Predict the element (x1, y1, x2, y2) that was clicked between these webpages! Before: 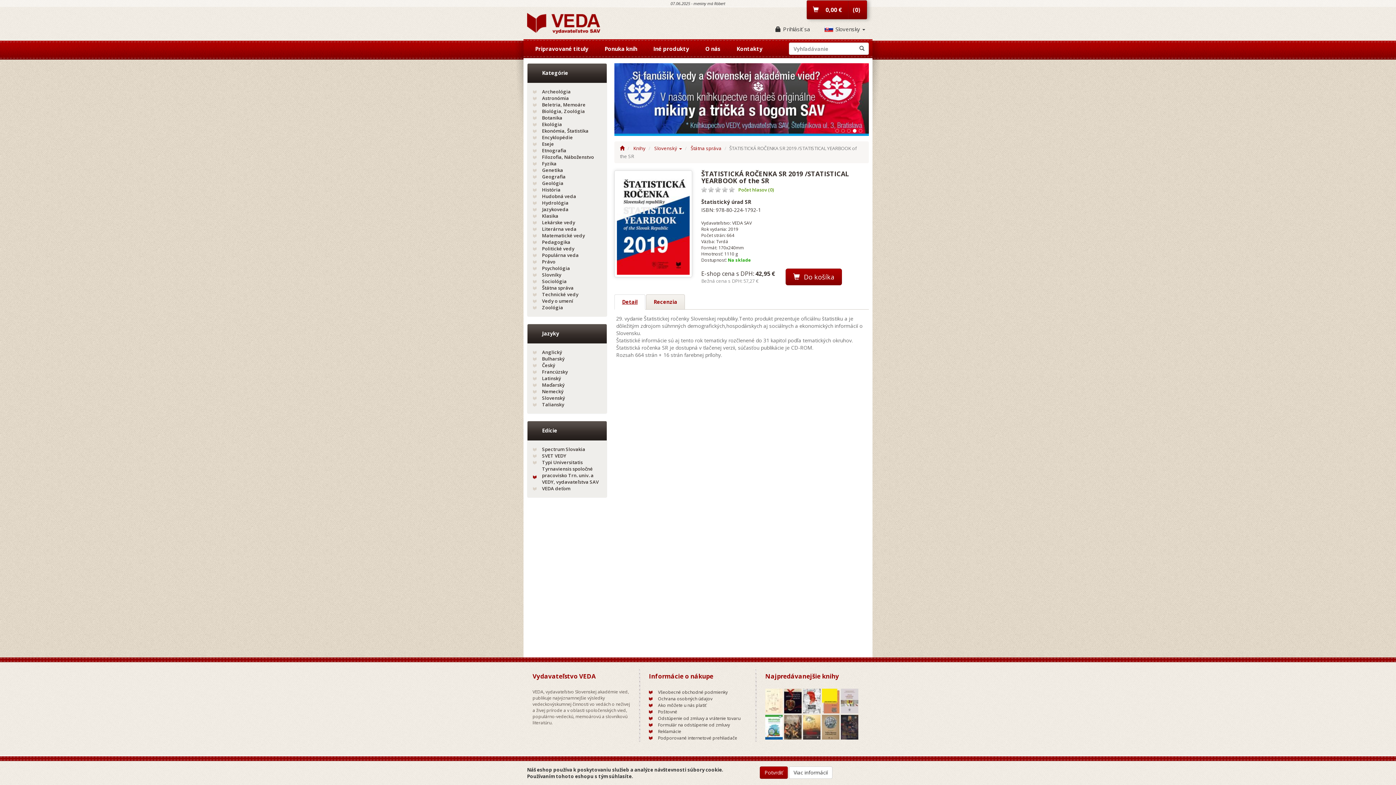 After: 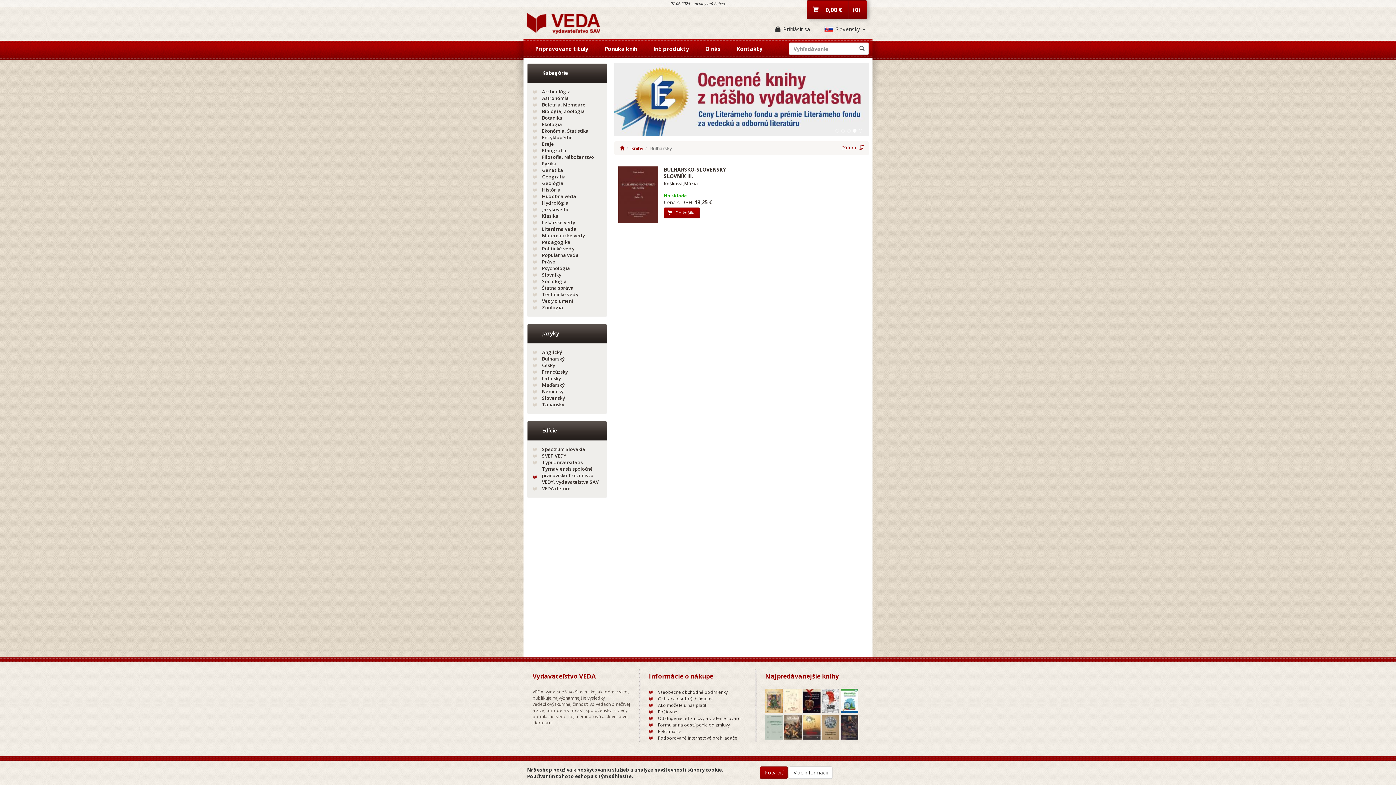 Action: bbox: (542, 355, 564, 362) label: Bulharský